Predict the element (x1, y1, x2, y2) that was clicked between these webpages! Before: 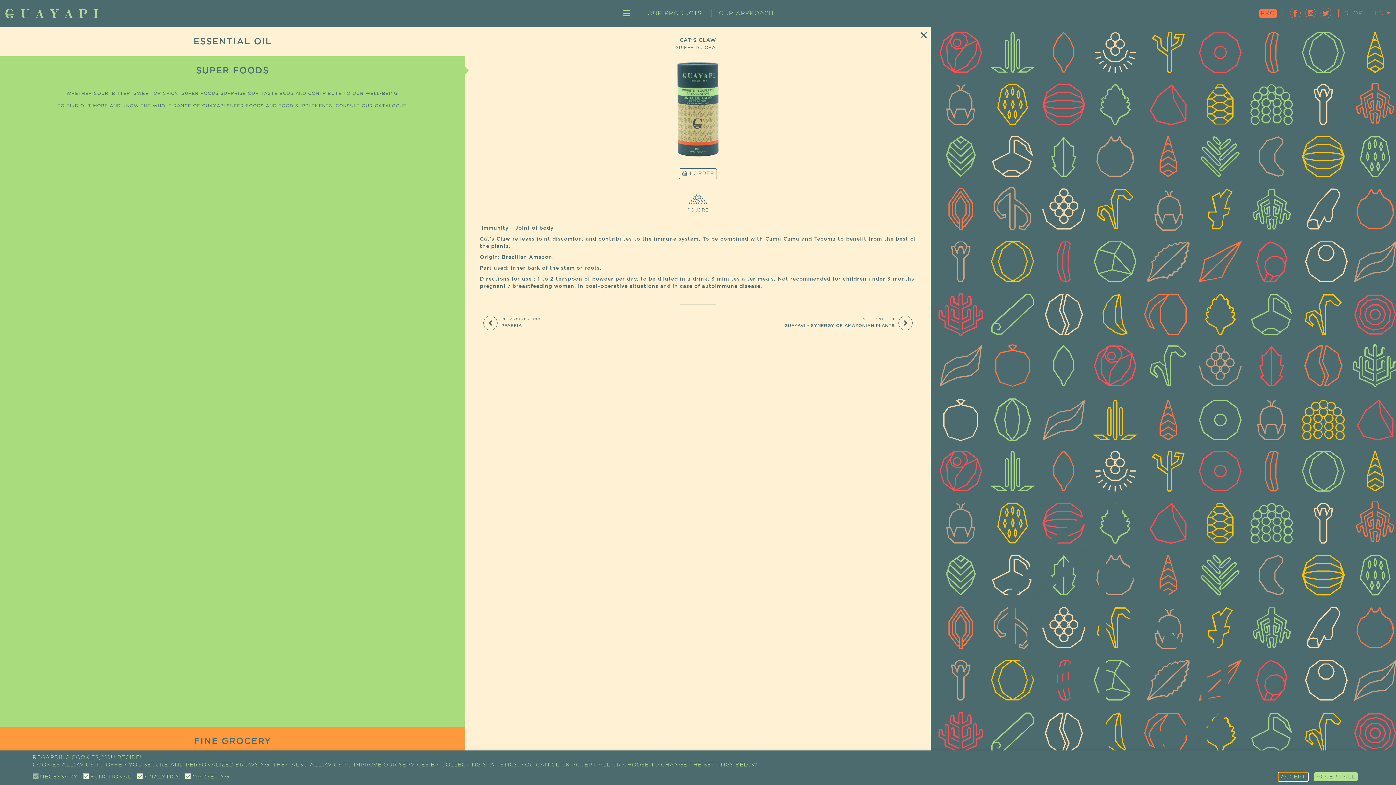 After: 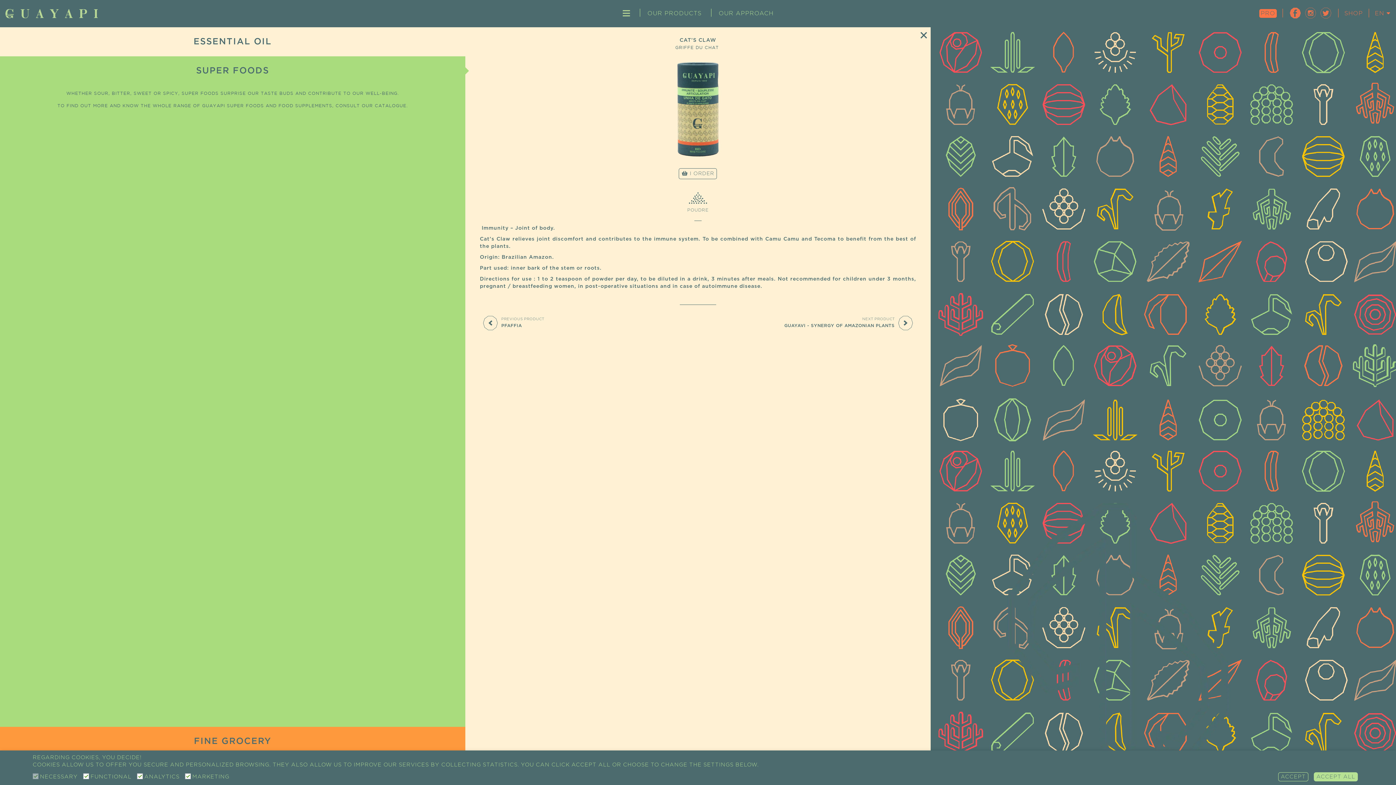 Action: bbox: (1290, 9, 1301, 15)